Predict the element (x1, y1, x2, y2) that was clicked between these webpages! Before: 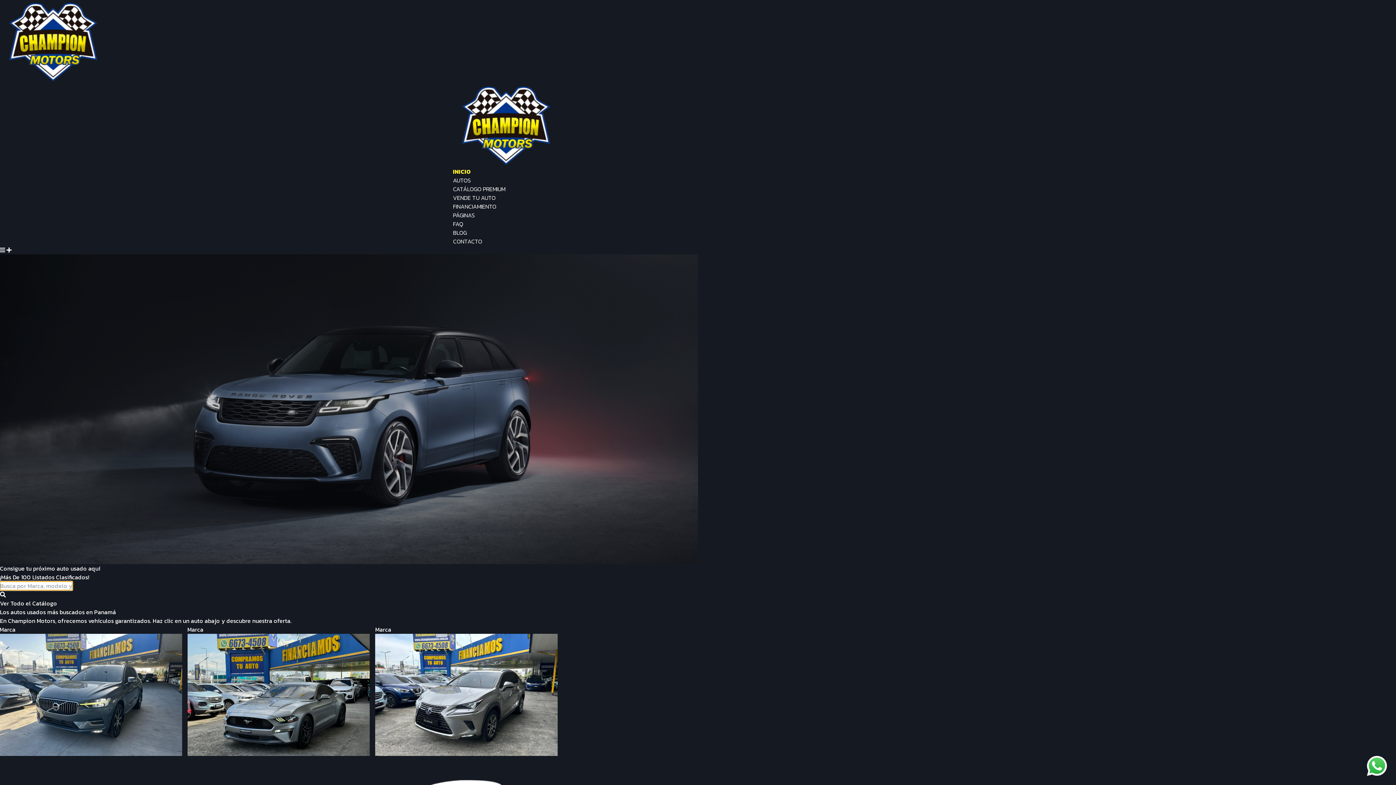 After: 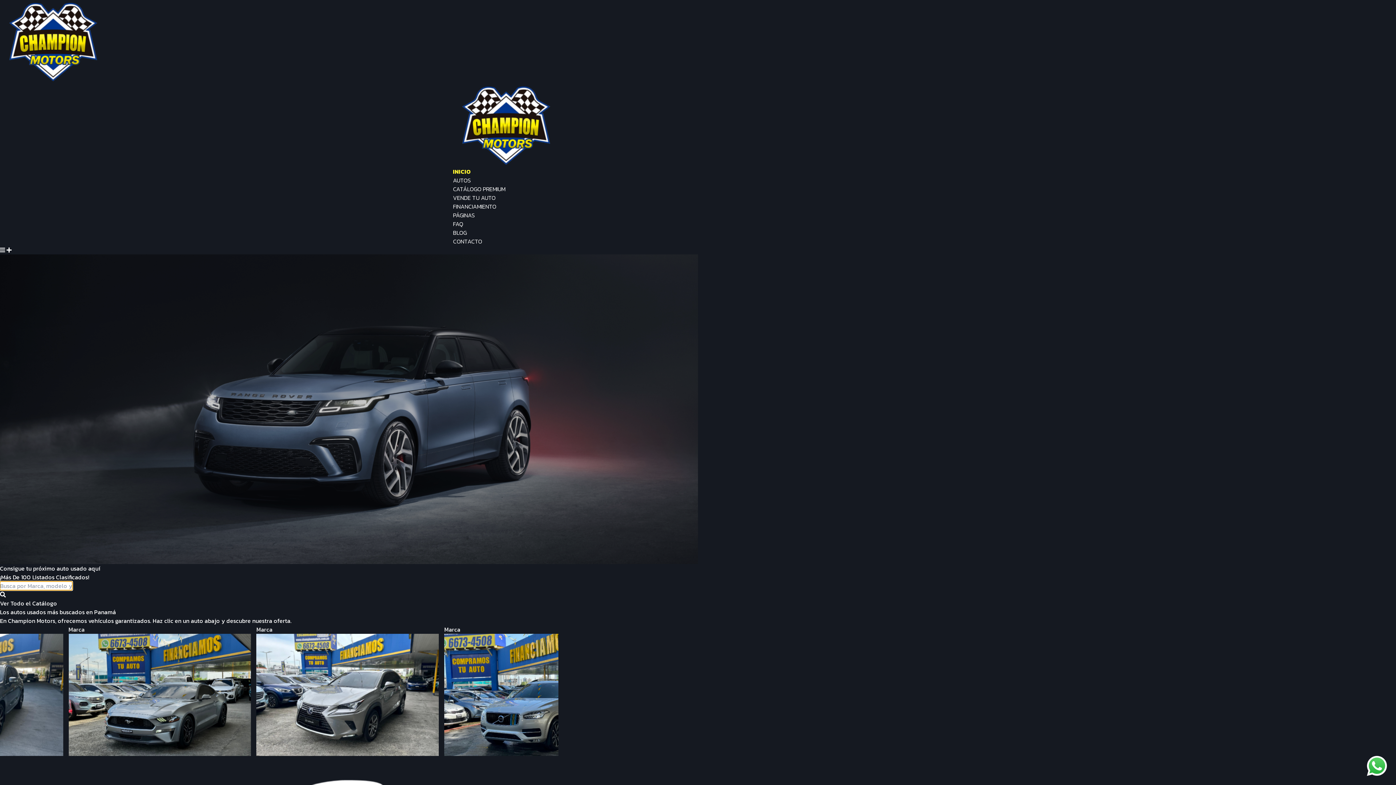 Action: bbox: (453, 167, 470, 176) label: INICIO